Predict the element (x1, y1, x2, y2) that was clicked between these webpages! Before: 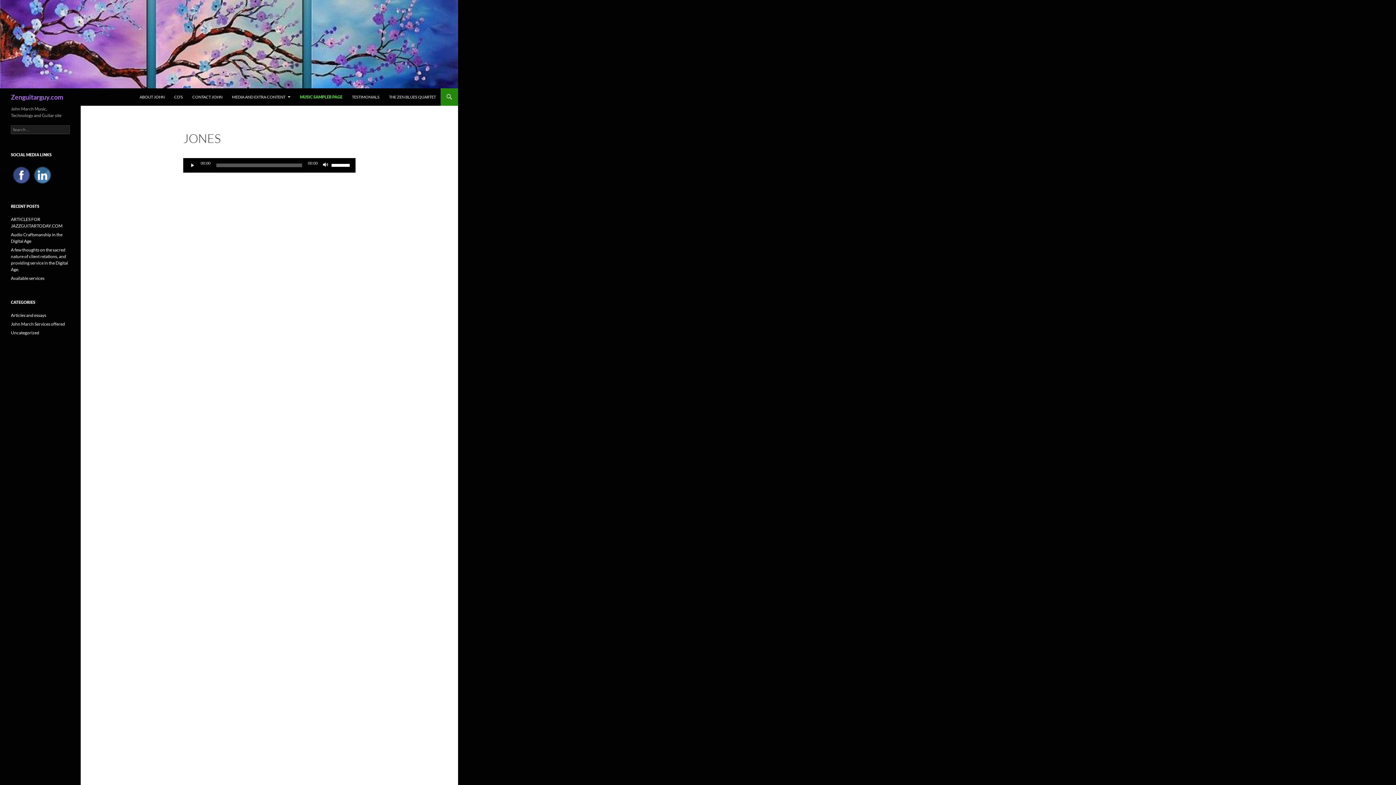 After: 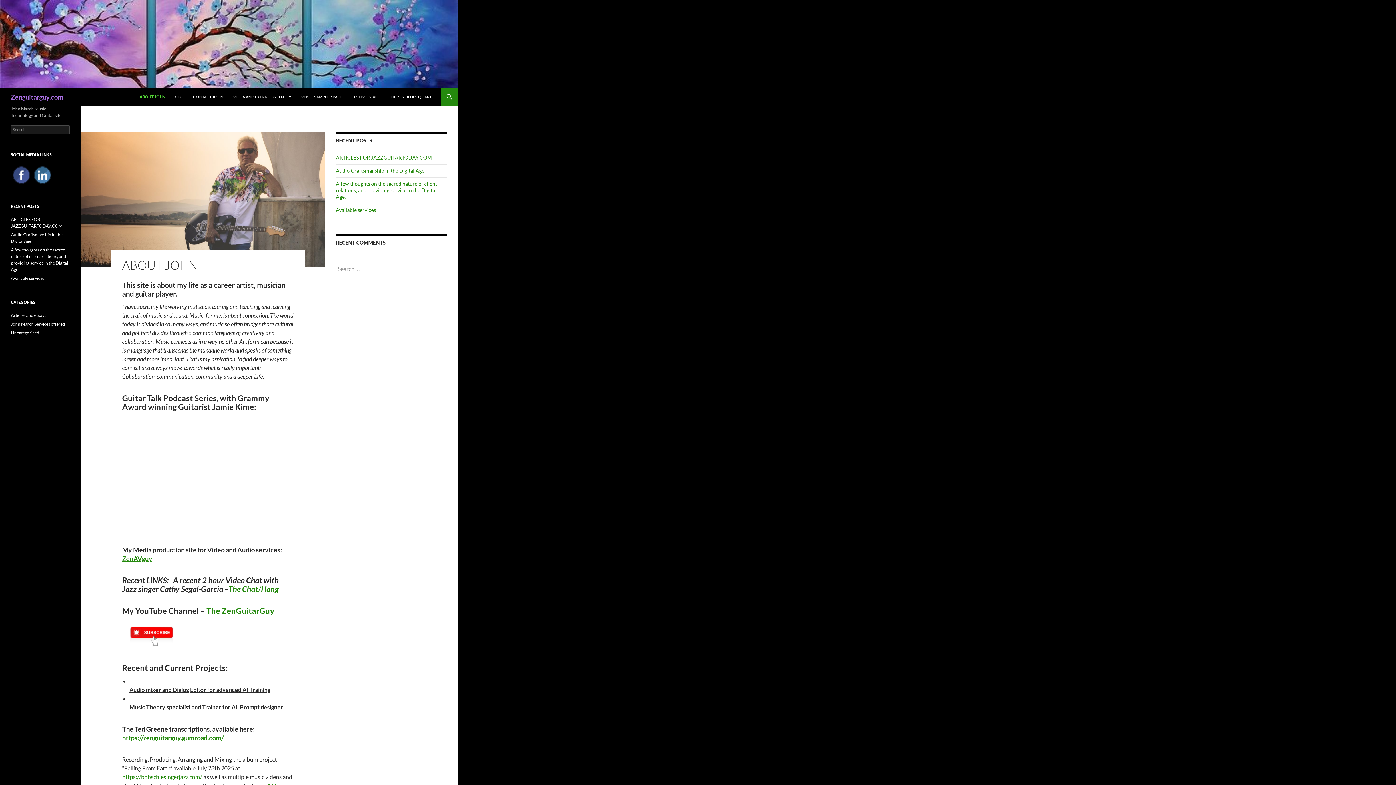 Action: bbox: (0, 39, 458, 46)